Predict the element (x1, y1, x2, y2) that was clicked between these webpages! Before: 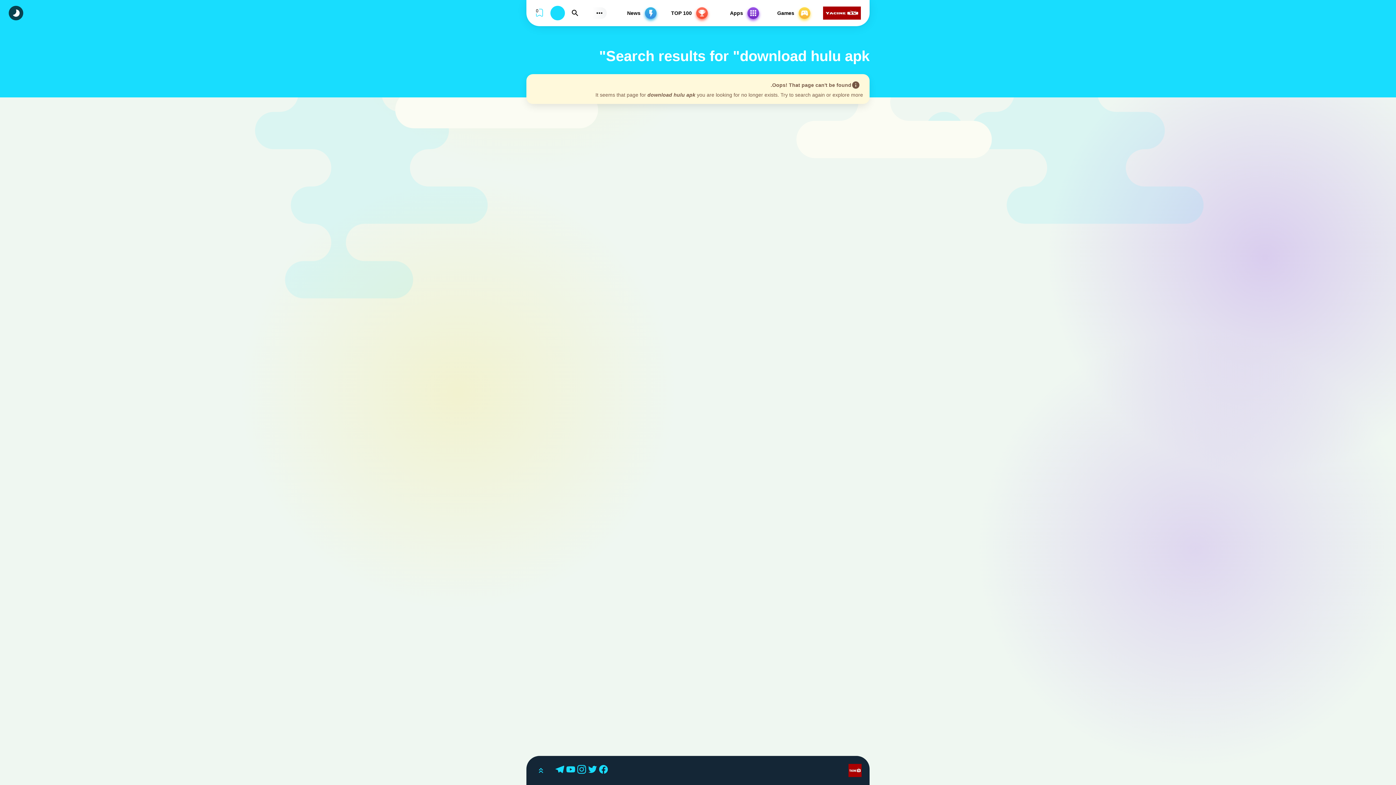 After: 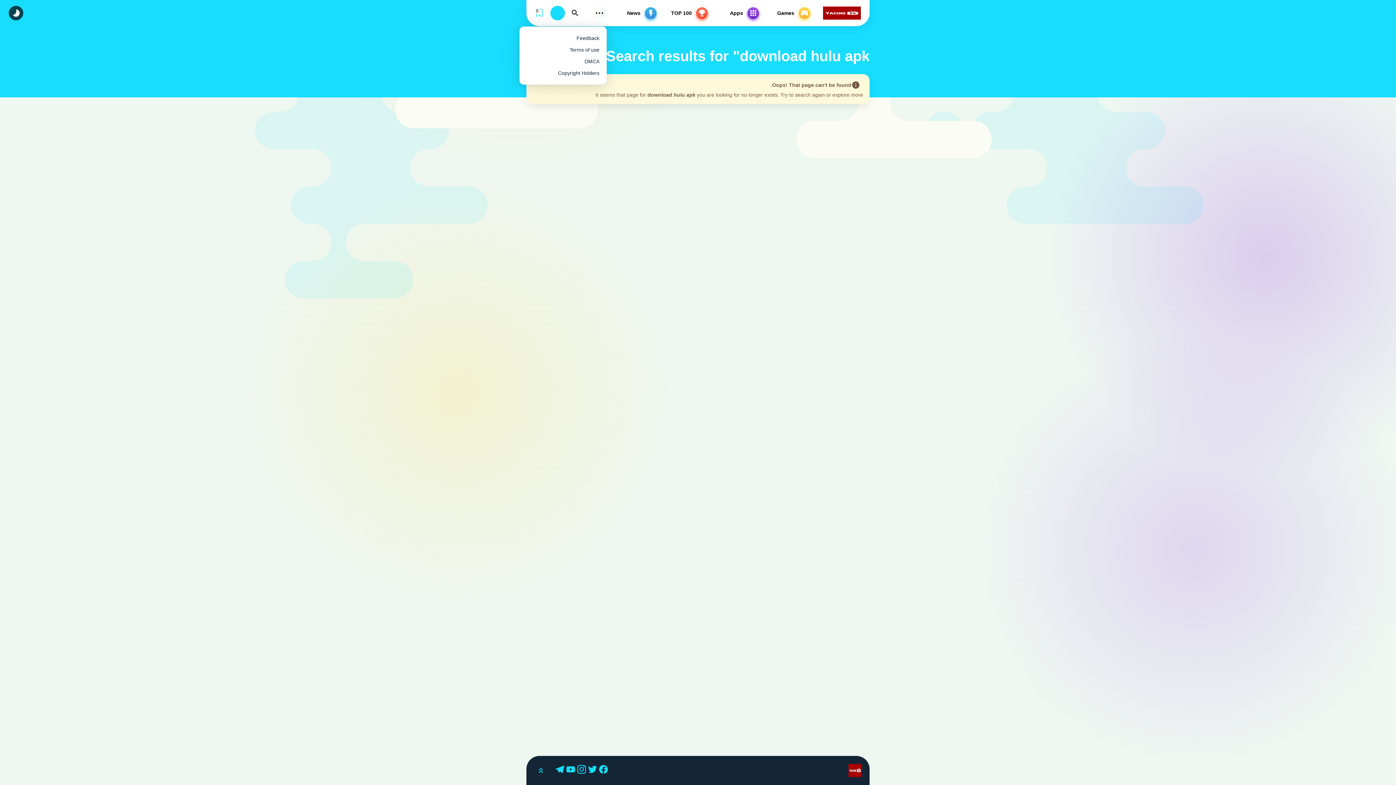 Action: label: Subs Menu bbox: (592, 7, 606, 18)